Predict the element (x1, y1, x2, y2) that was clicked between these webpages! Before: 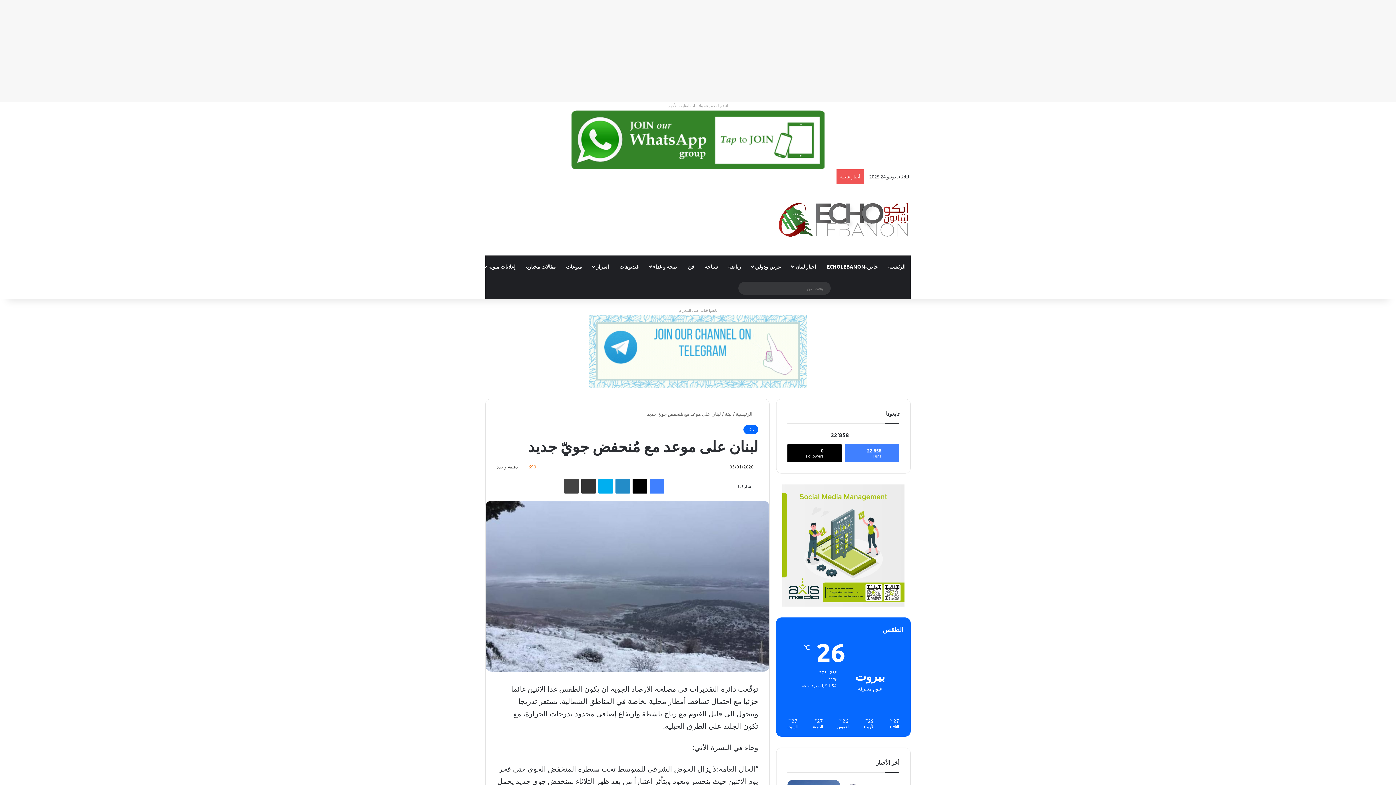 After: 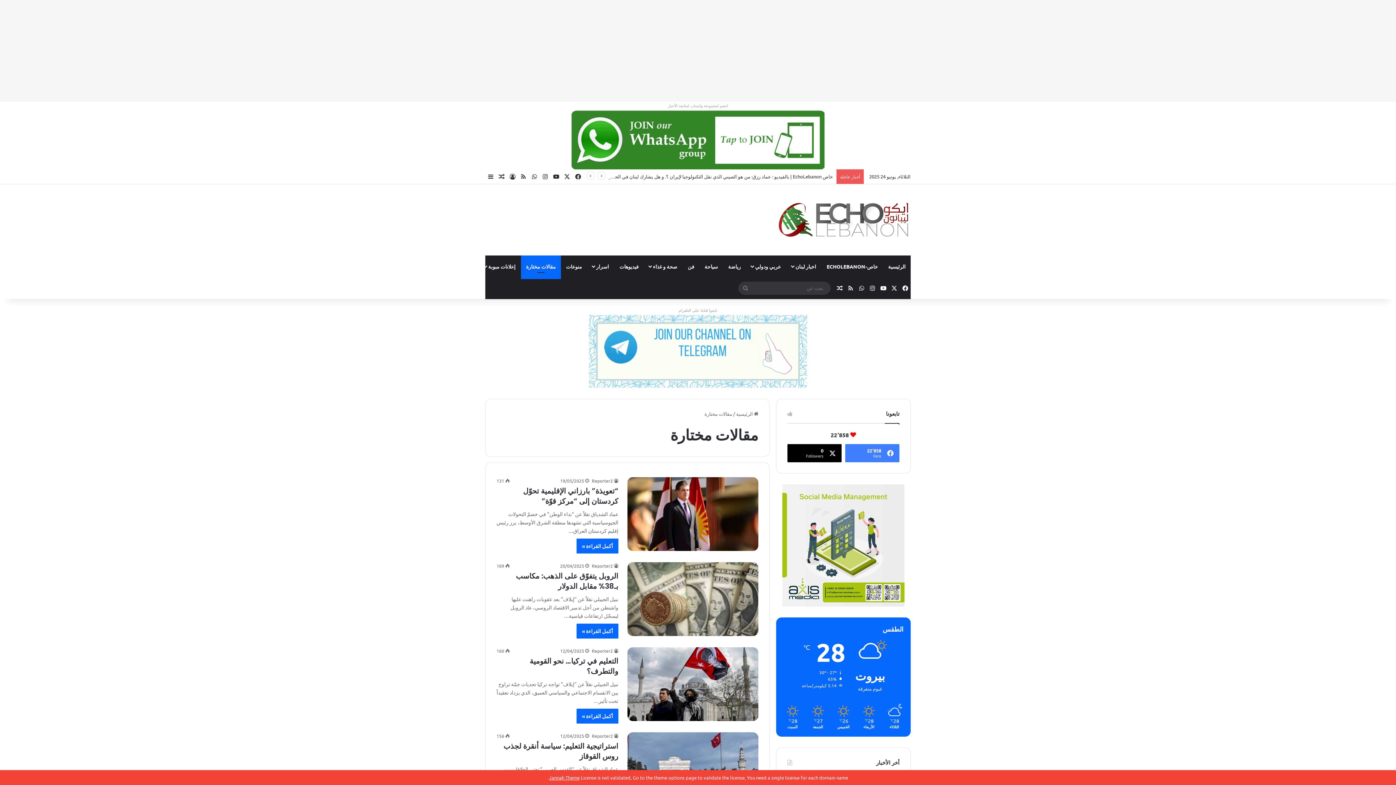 Action: label: مقالات مختارة bbox: (521, 255, 561, 277)